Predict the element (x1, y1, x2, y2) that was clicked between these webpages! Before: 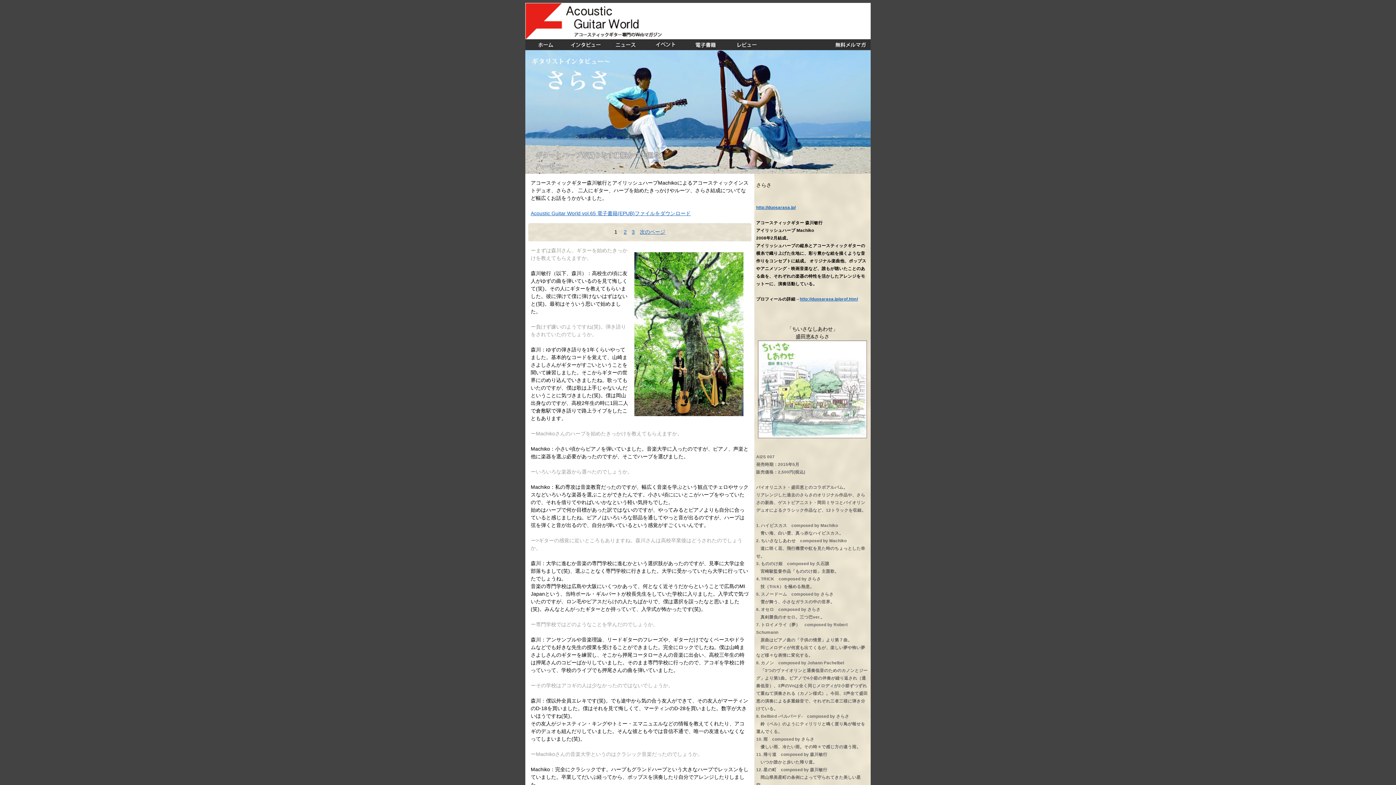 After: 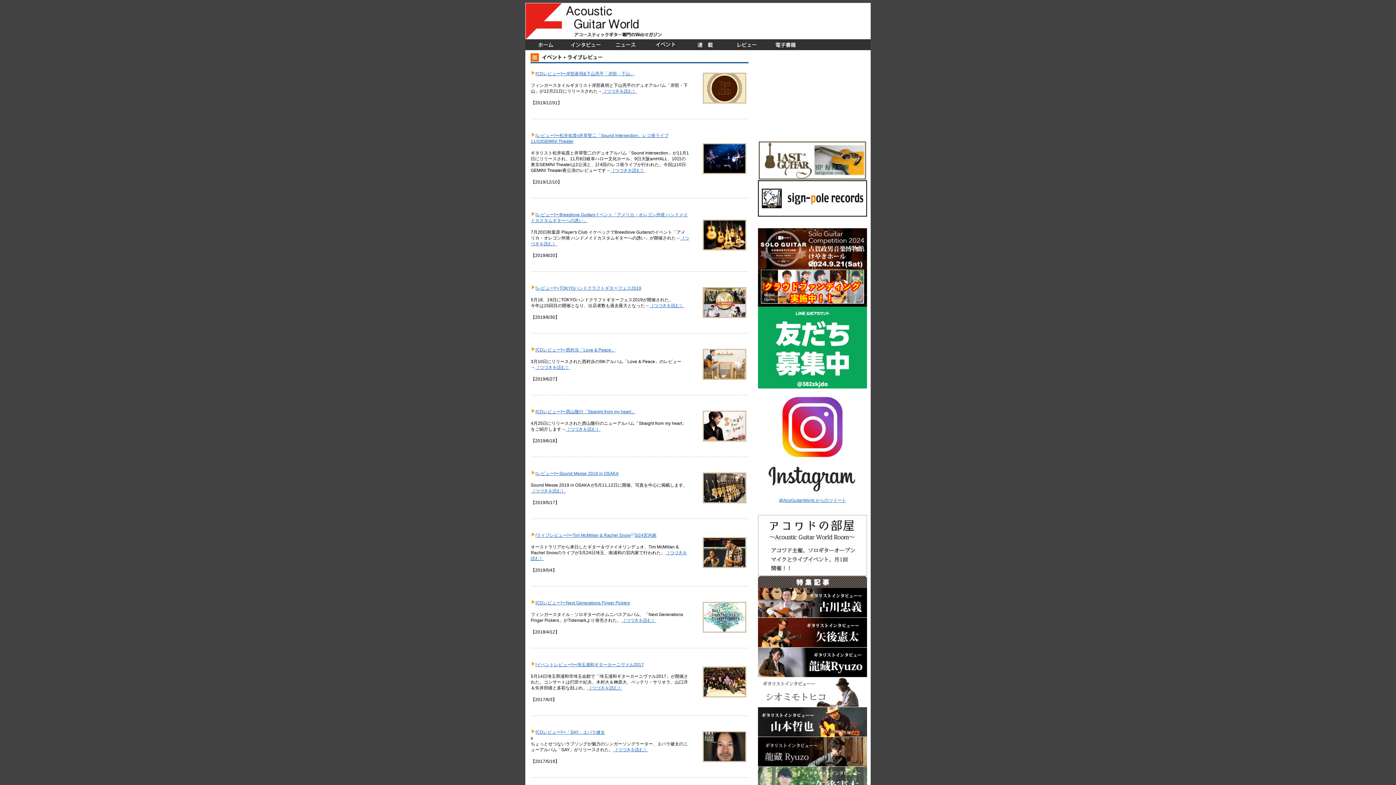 Action: bbox: (725, 45, 765, 51)